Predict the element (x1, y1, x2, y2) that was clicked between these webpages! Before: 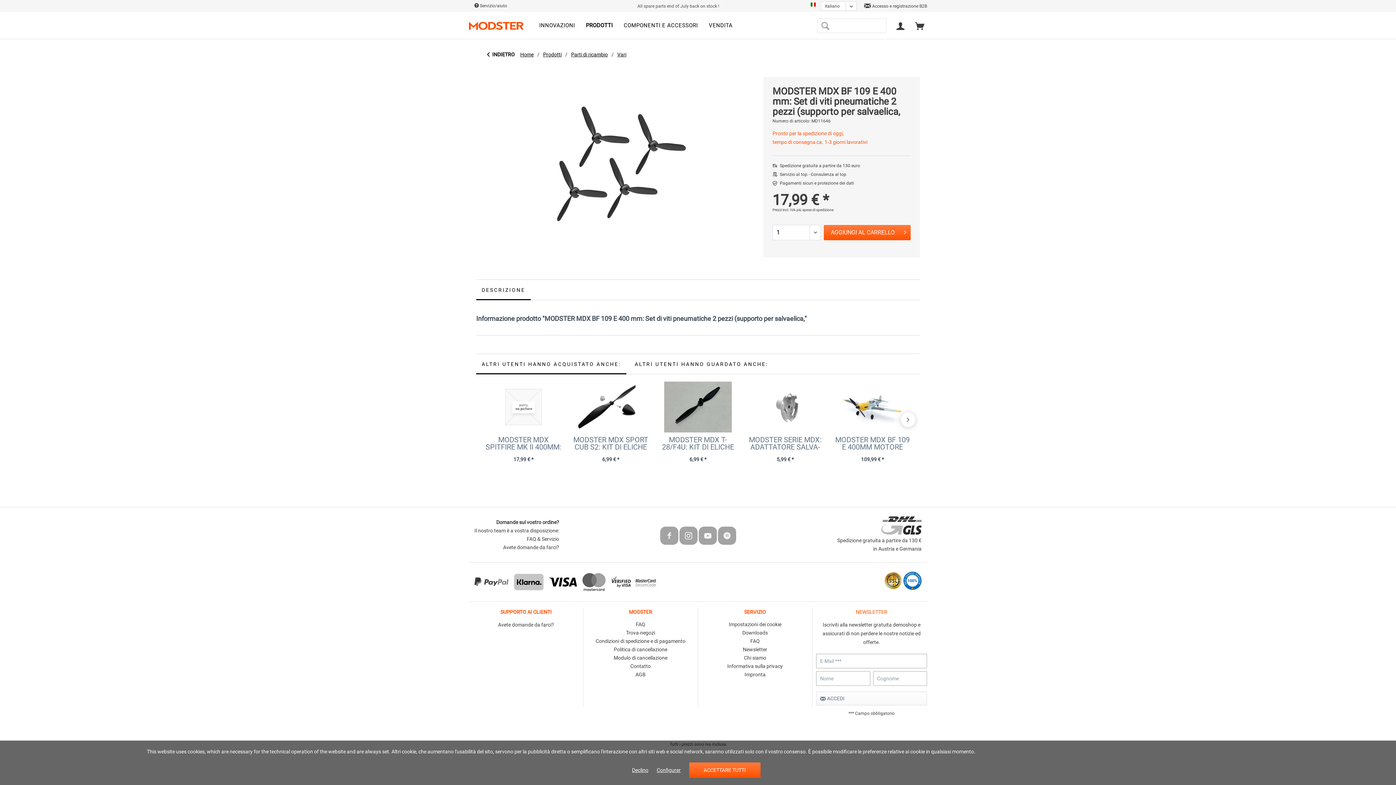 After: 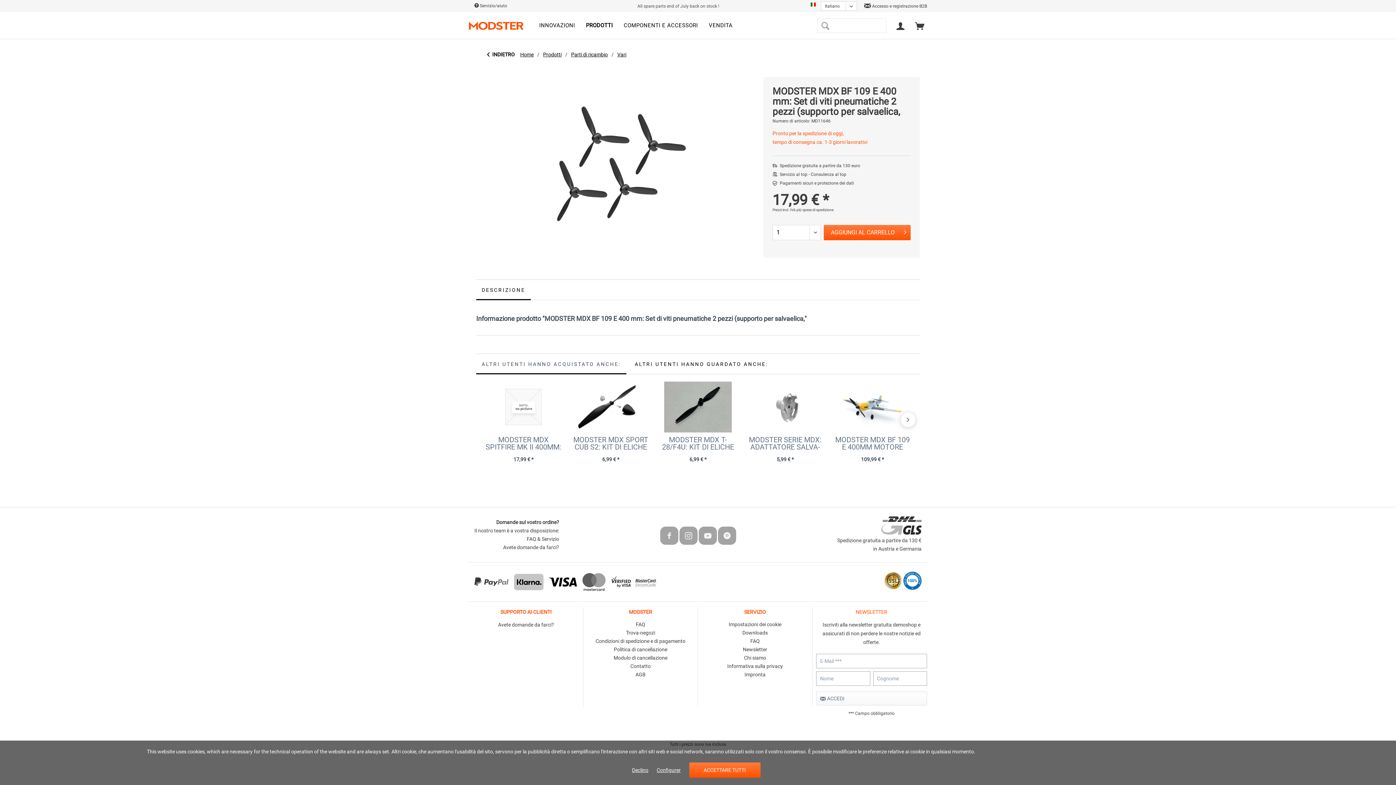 Action: label: ALTRI UTENTI HANNO ACQUISTATO ANCHE: bbox: (476, 354, 626, 374)